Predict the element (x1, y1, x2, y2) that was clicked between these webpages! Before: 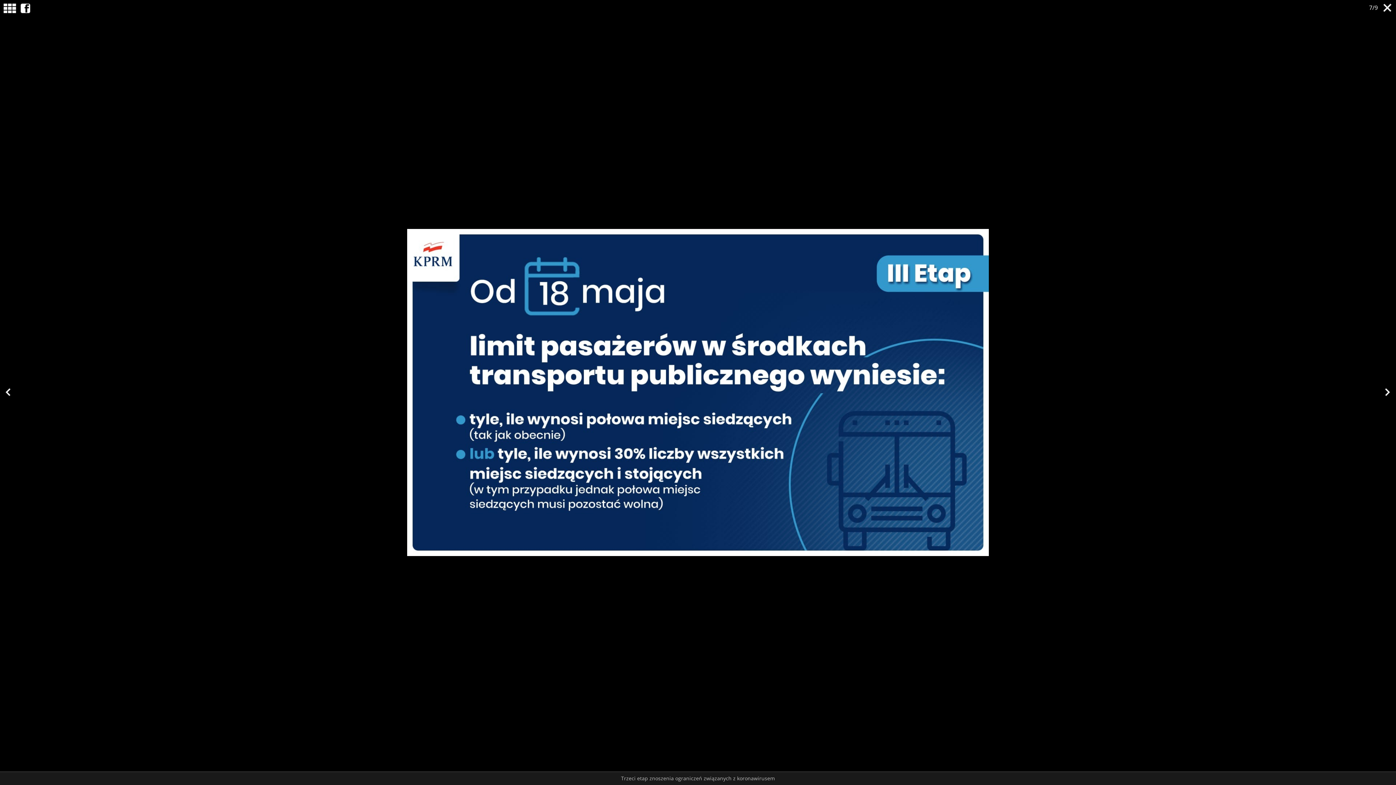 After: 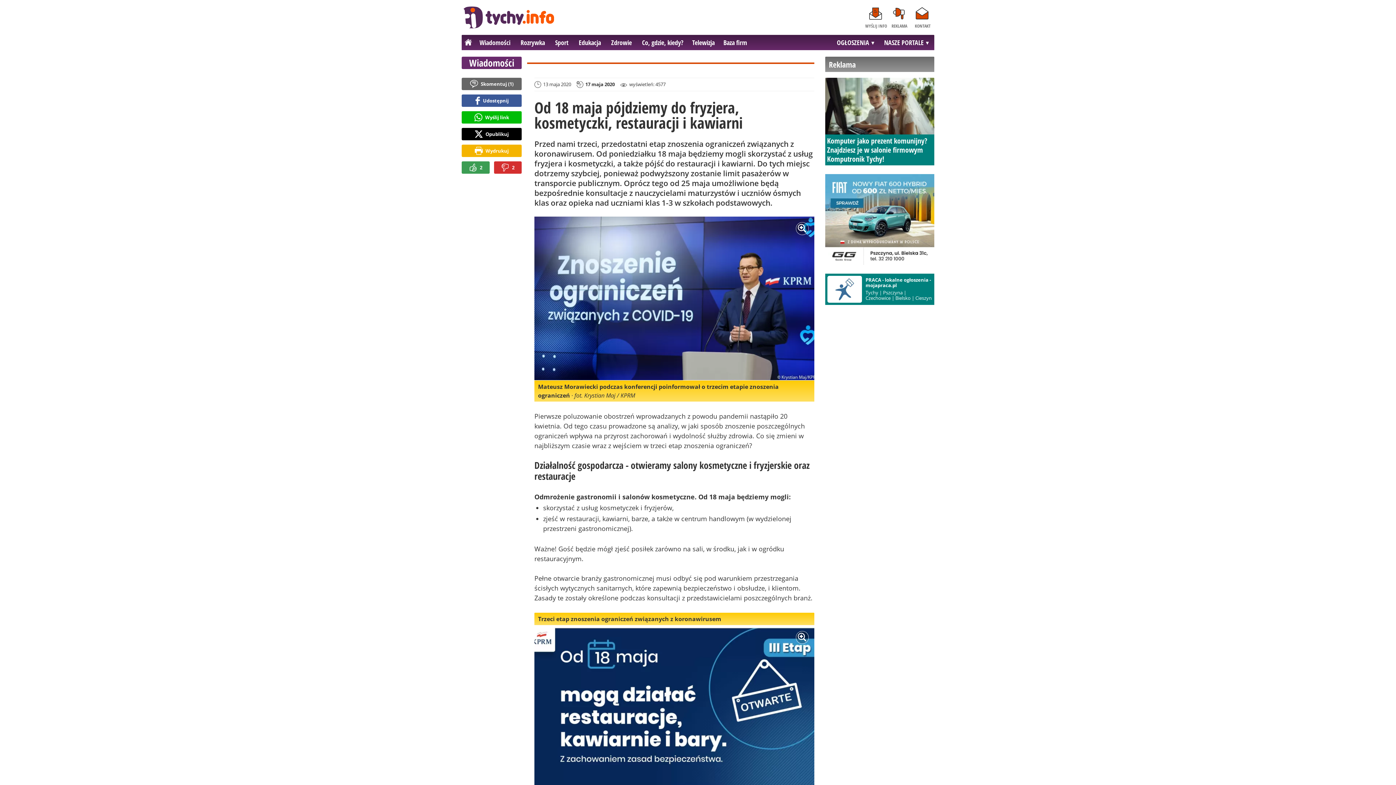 Action: bbox: (1383, 3, 1392, 12)